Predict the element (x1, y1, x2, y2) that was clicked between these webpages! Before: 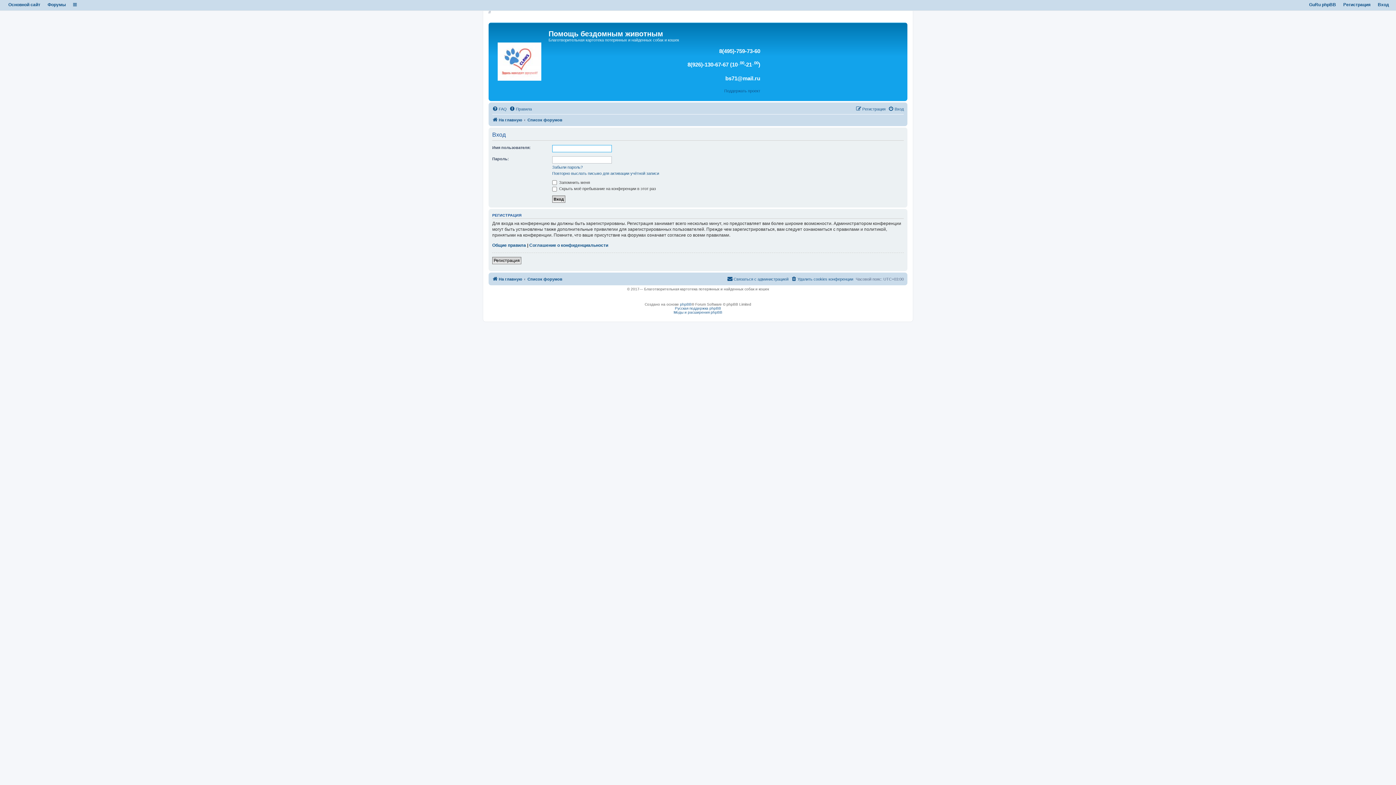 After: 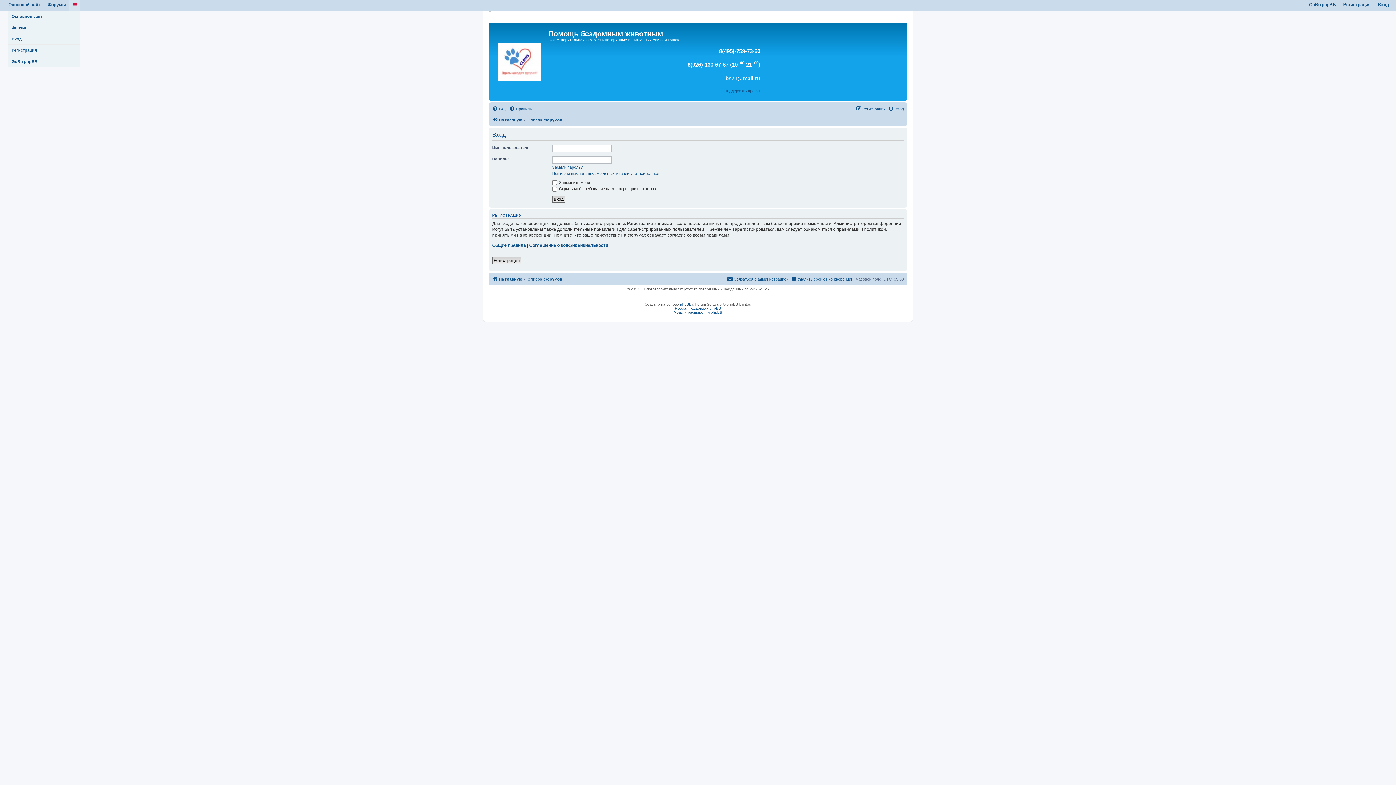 Action: bbox: (73, 2, 76, 7)